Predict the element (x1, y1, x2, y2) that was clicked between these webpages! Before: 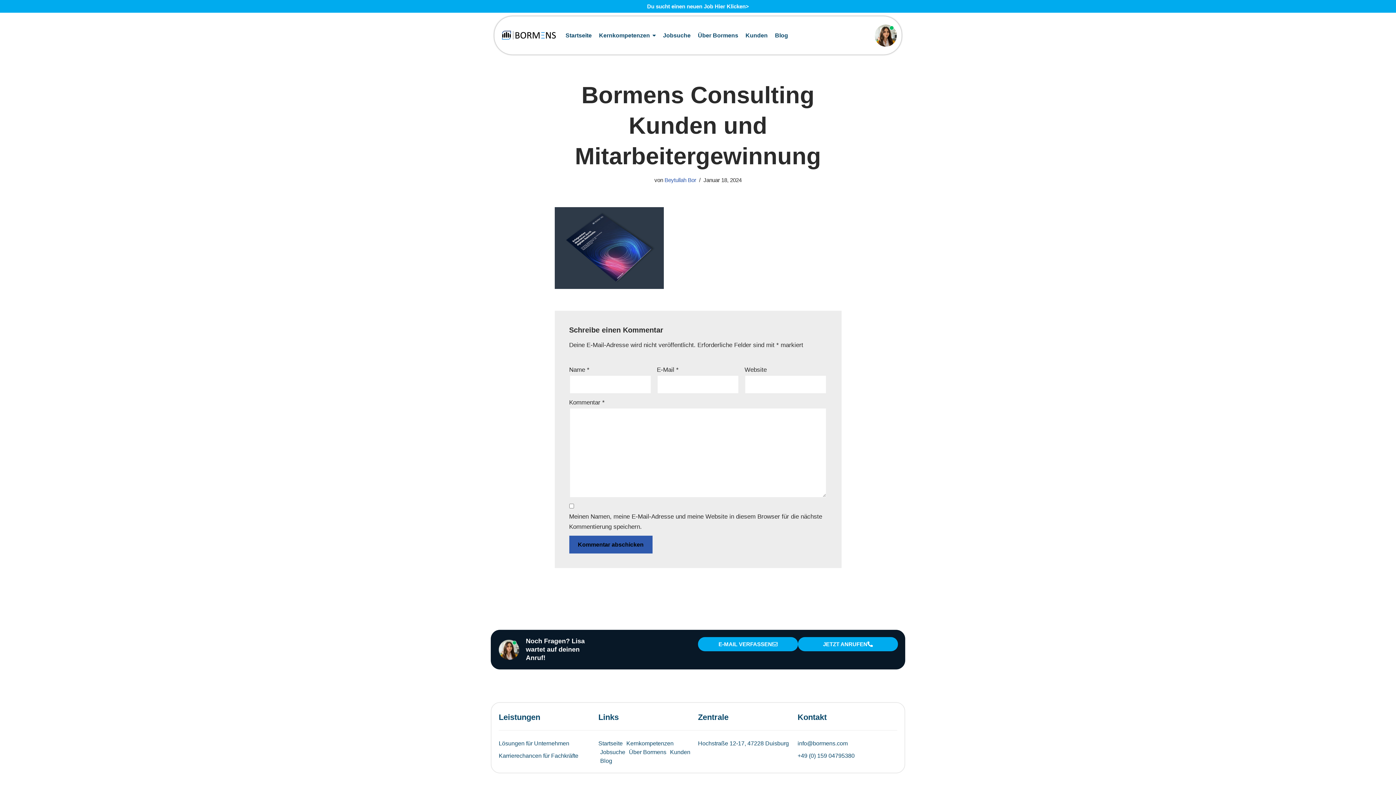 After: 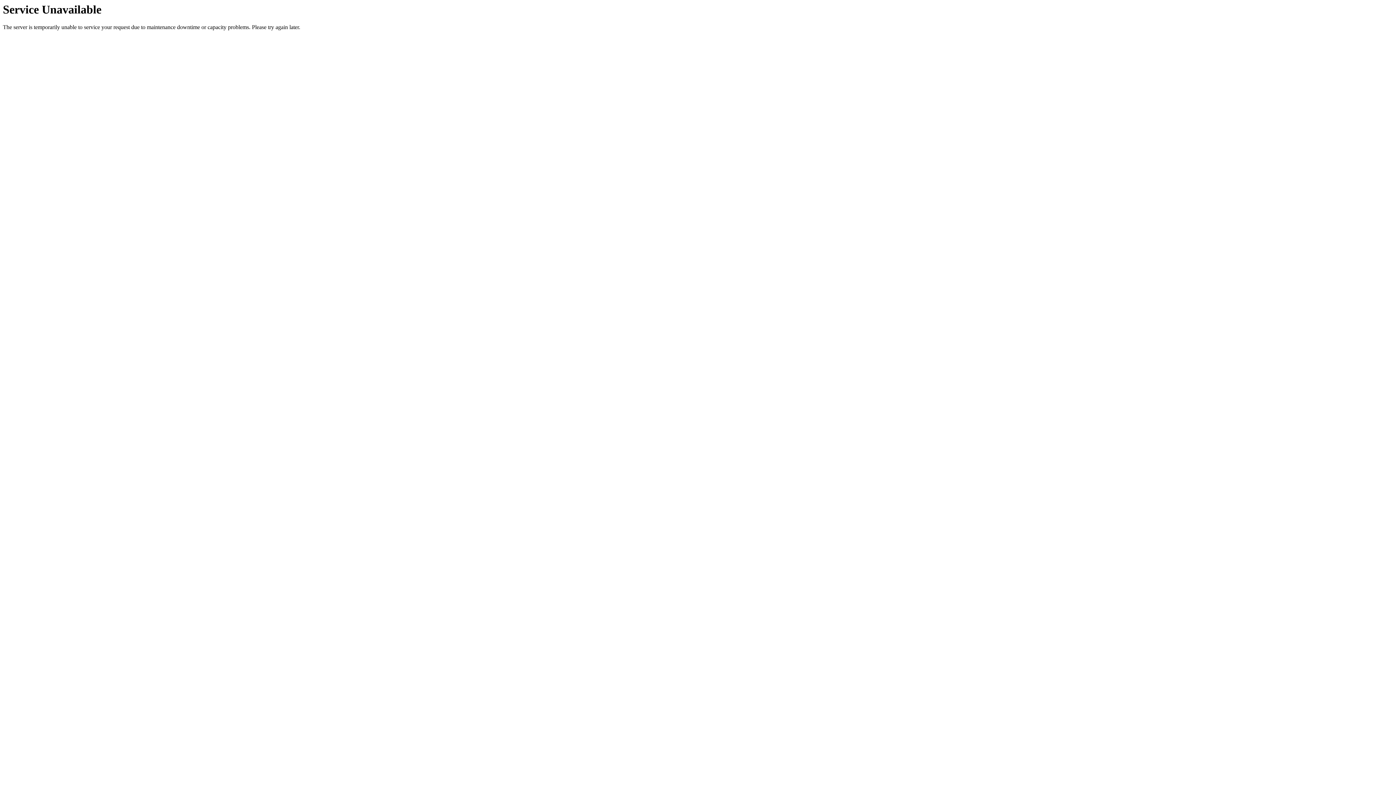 Action: bbox: (598, 739, 622, 748) label: Startseite